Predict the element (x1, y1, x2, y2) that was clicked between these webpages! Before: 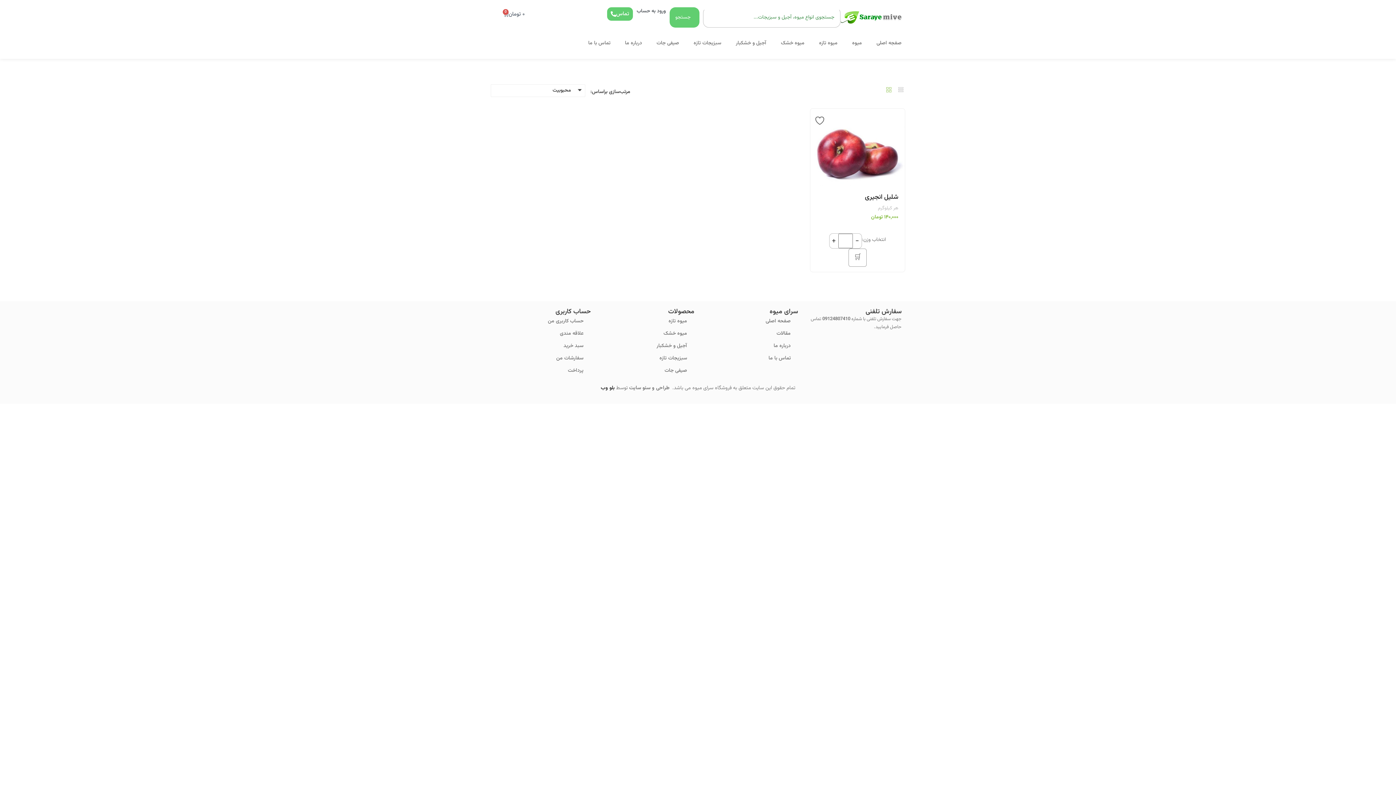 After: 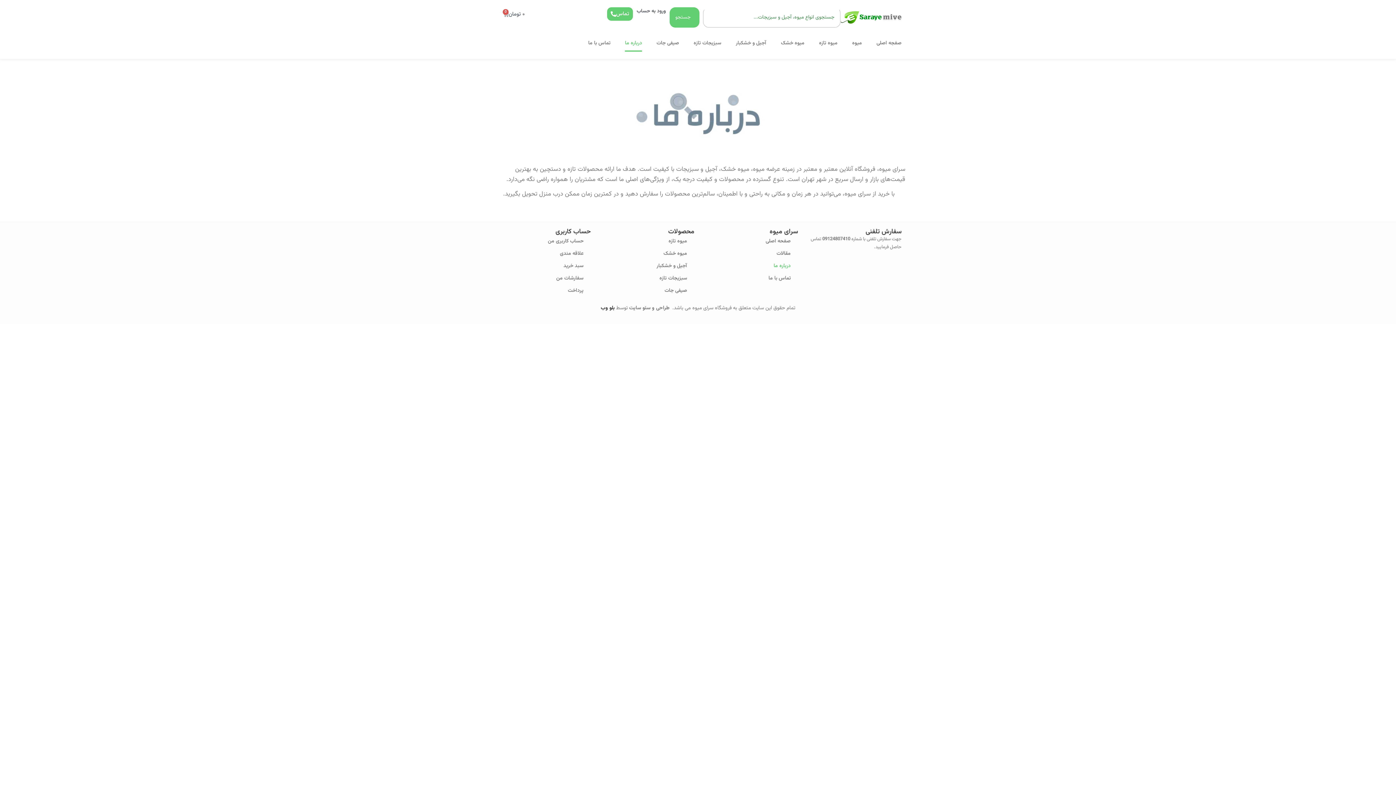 Action: bbox: (701, 339, 798, 352) label: درباره ما